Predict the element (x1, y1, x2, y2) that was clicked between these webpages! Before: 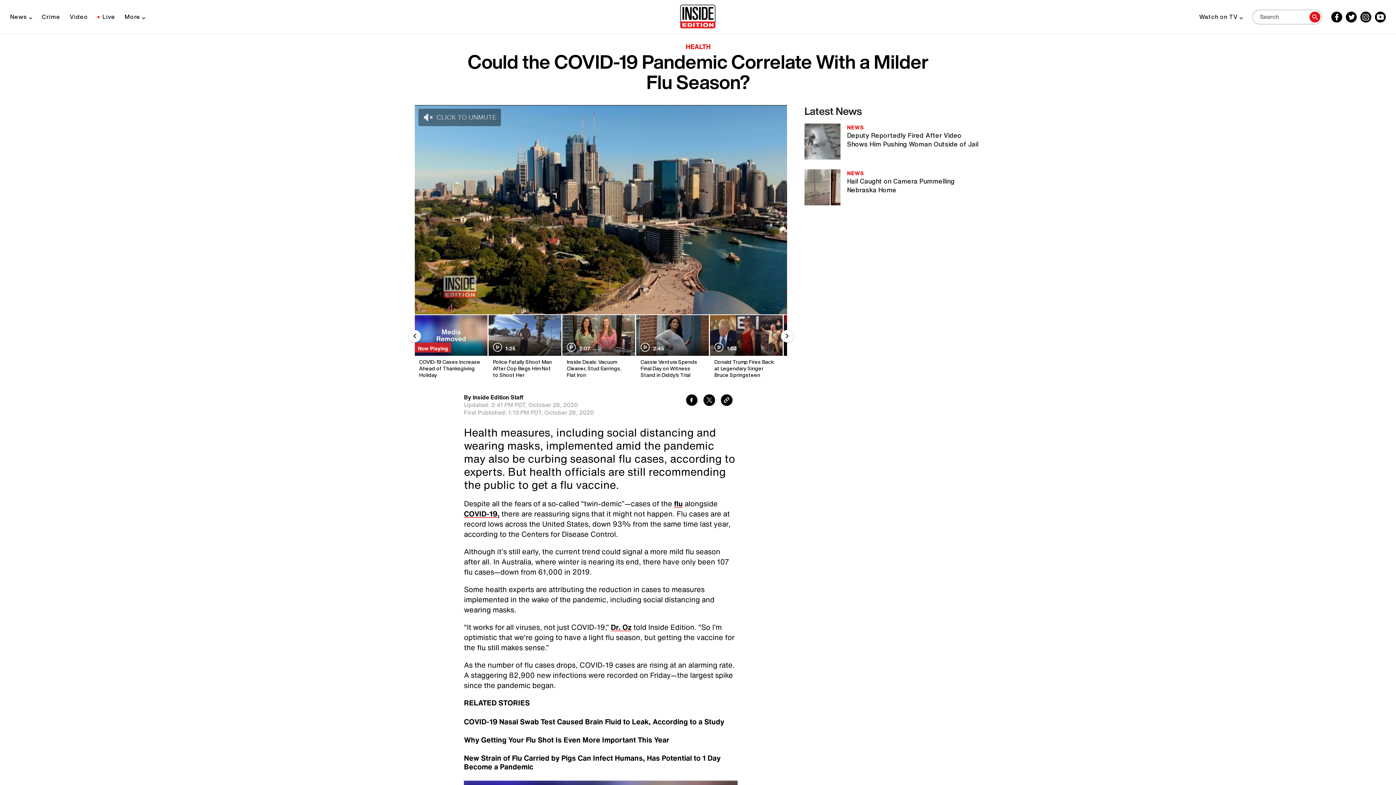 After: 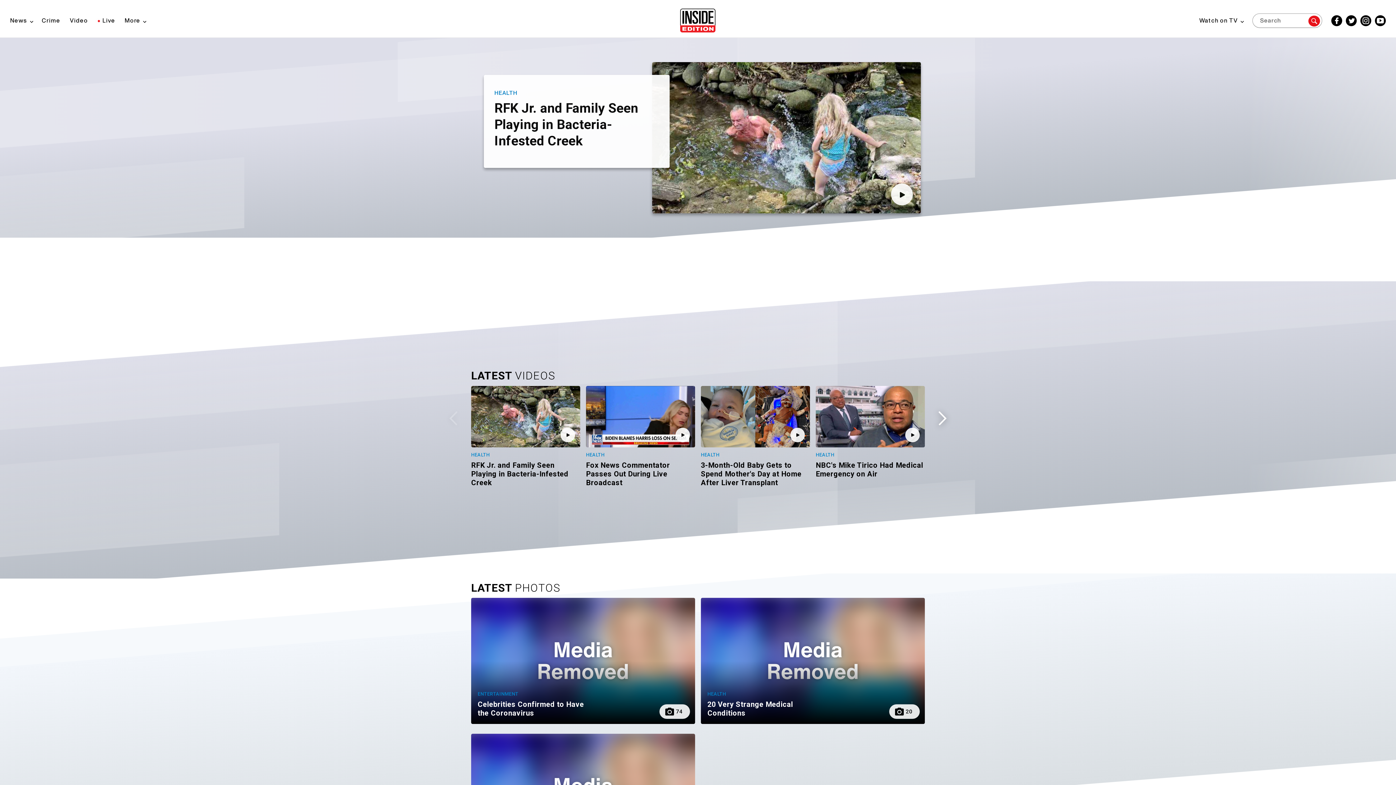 Action: bbox: (685, 41, 711, 51) label: HEALTH